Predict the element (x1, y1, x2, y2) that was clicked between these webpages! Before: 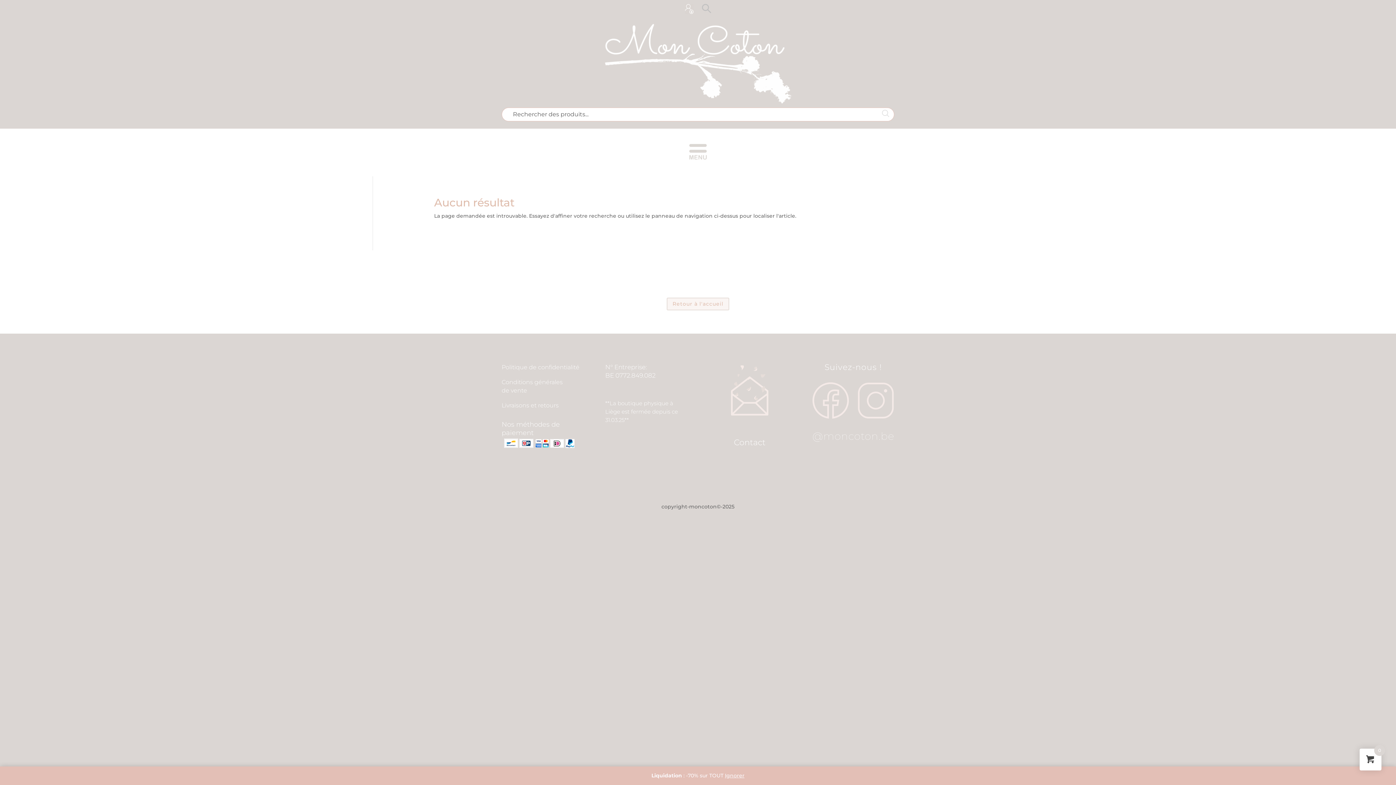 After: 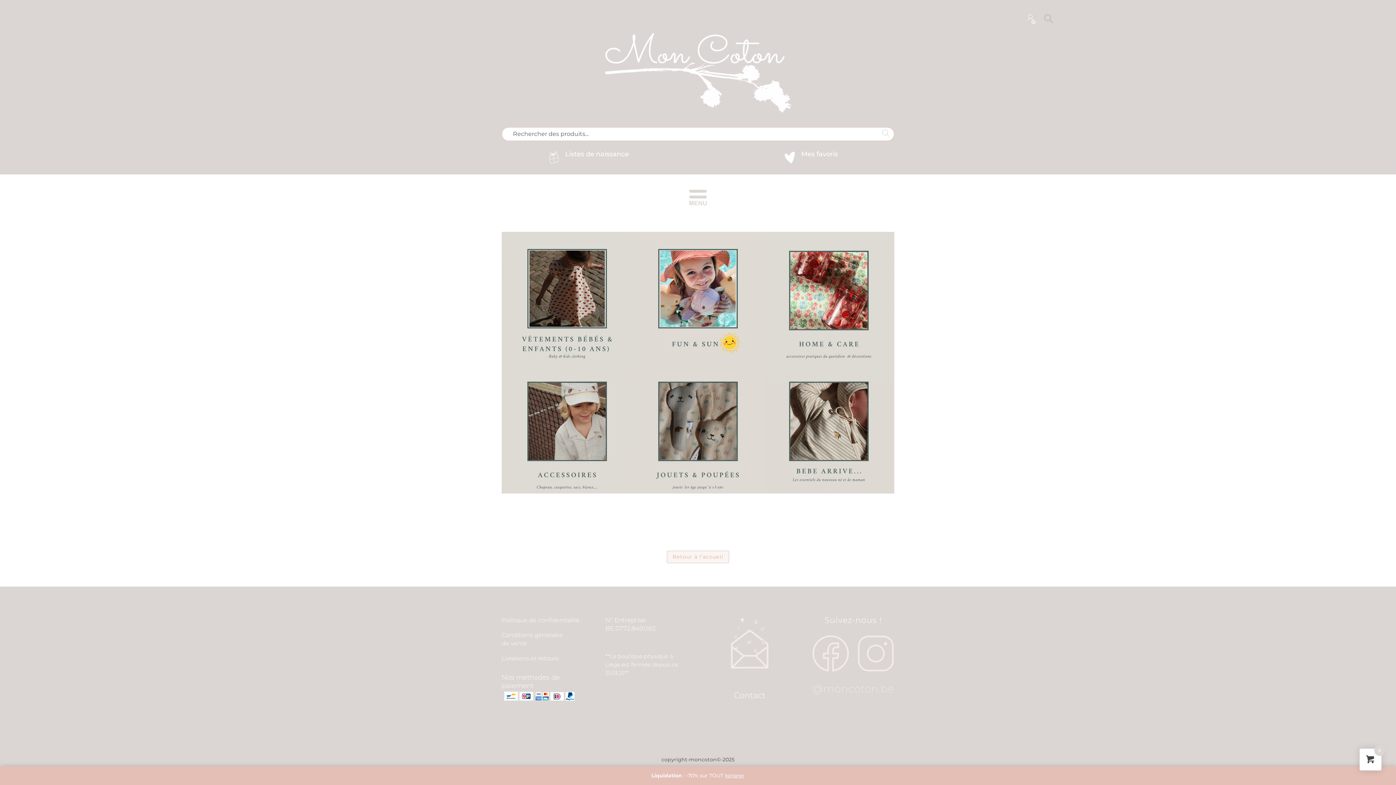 Action: bbox: (600, 102, 796, 108)